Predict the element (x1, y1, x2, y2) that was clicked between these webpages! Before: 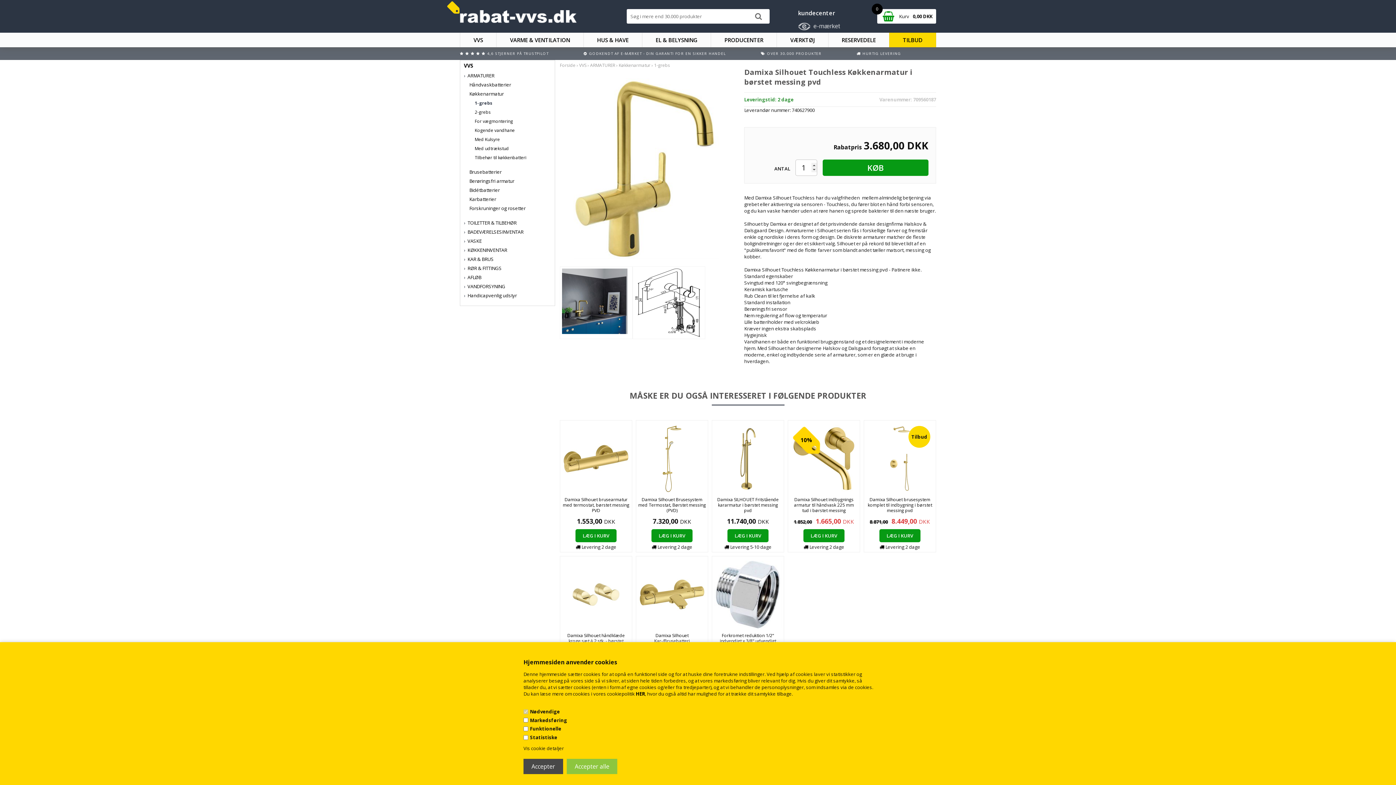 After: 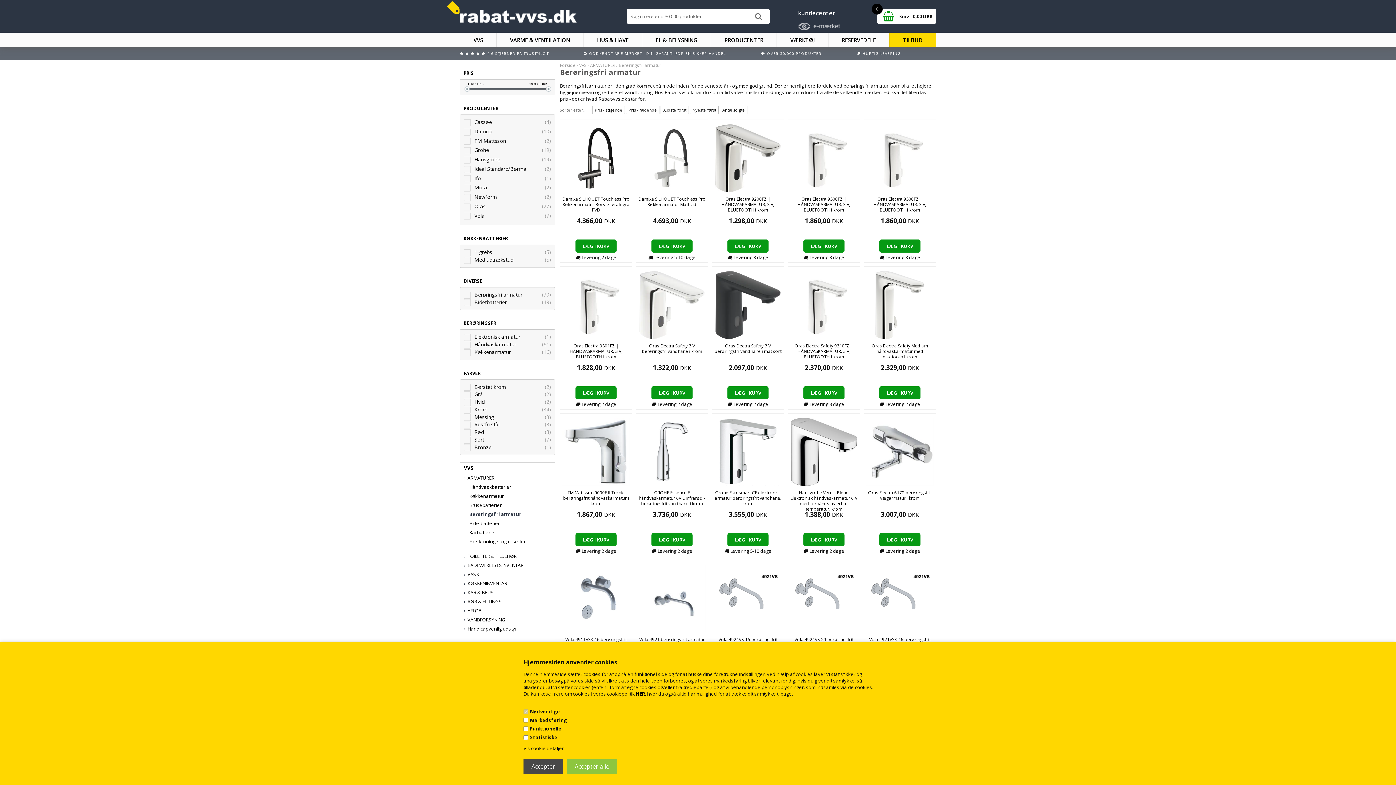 Action: label: Berøringsfri armatur bbox: (460, 176, 554, 185)